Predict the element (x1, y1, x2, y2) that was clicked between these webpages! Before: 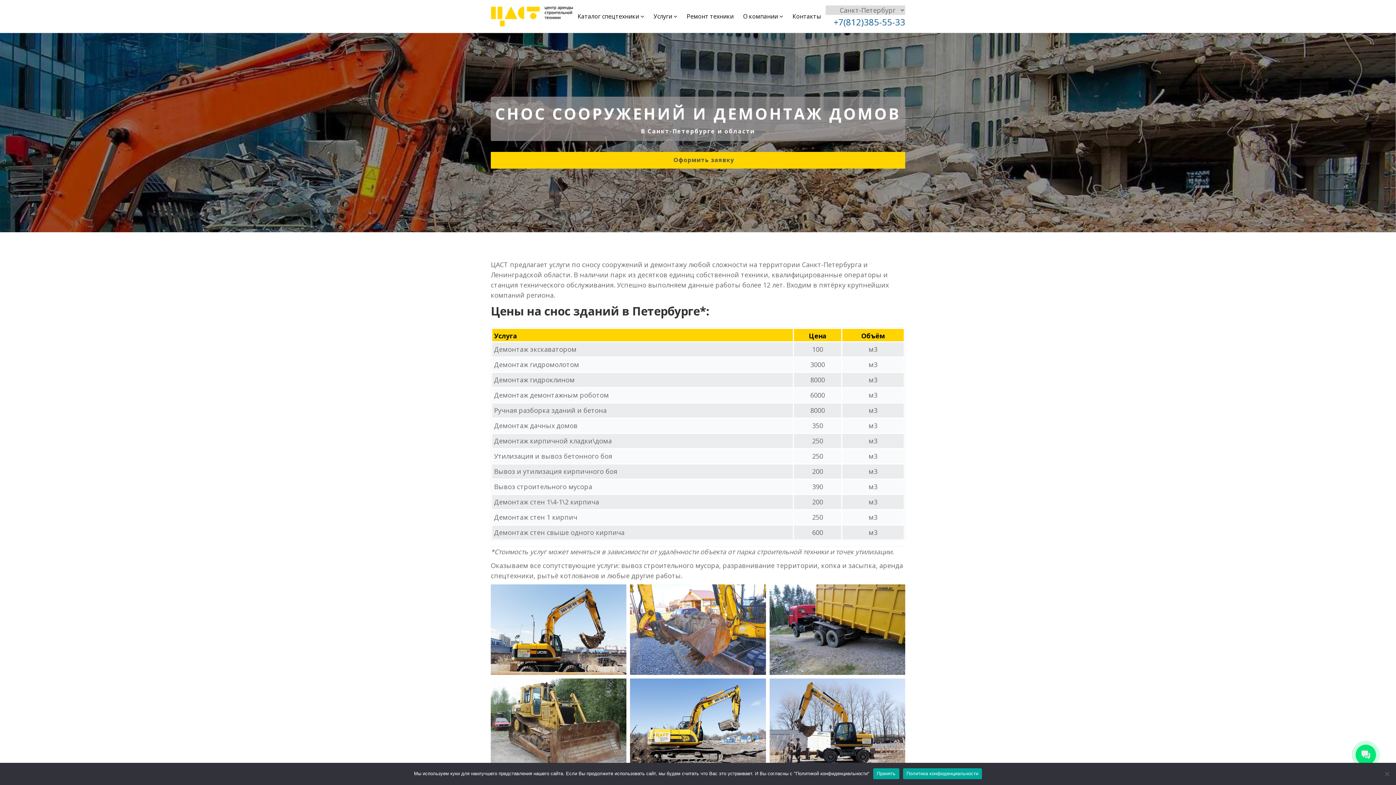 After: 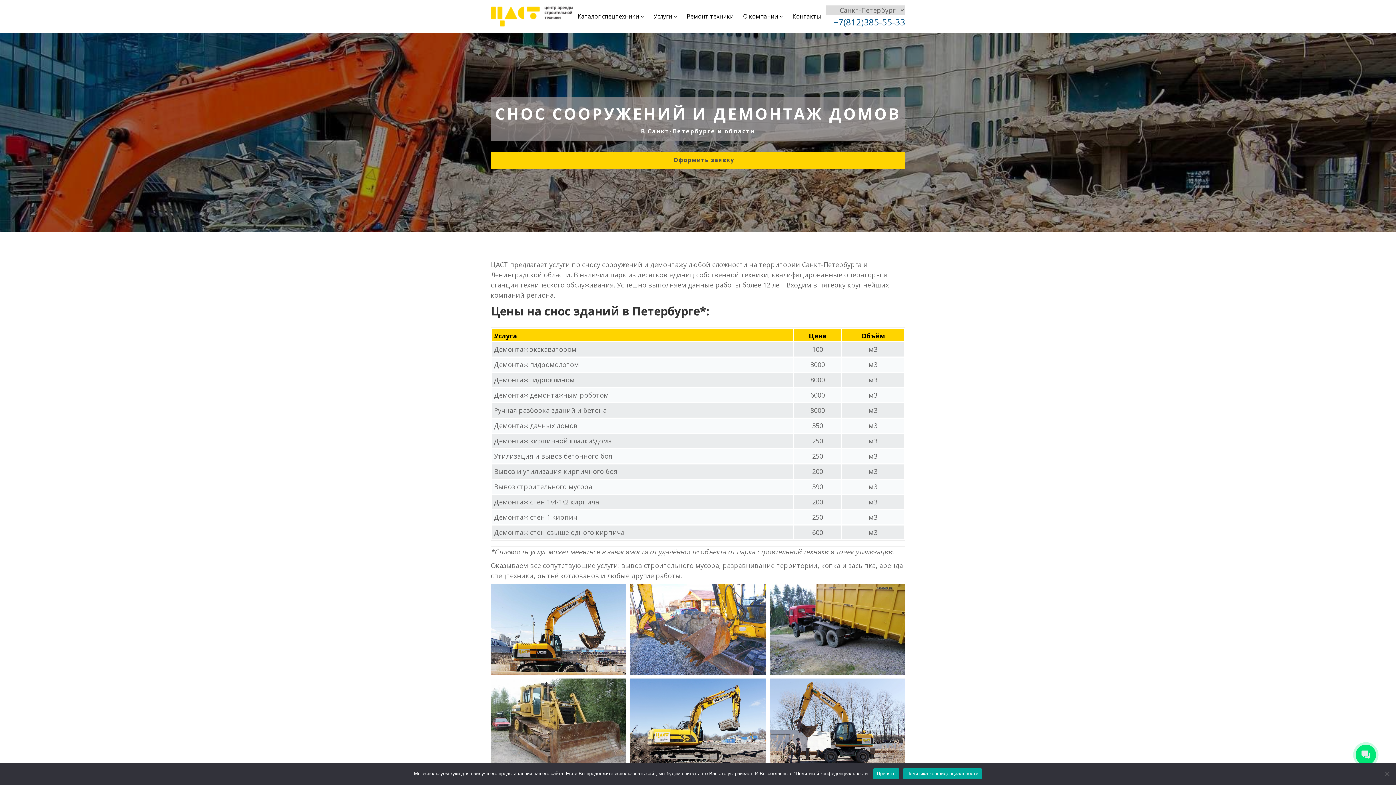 Action: label: Услуги  bbox: (650, 5, 681, 27)